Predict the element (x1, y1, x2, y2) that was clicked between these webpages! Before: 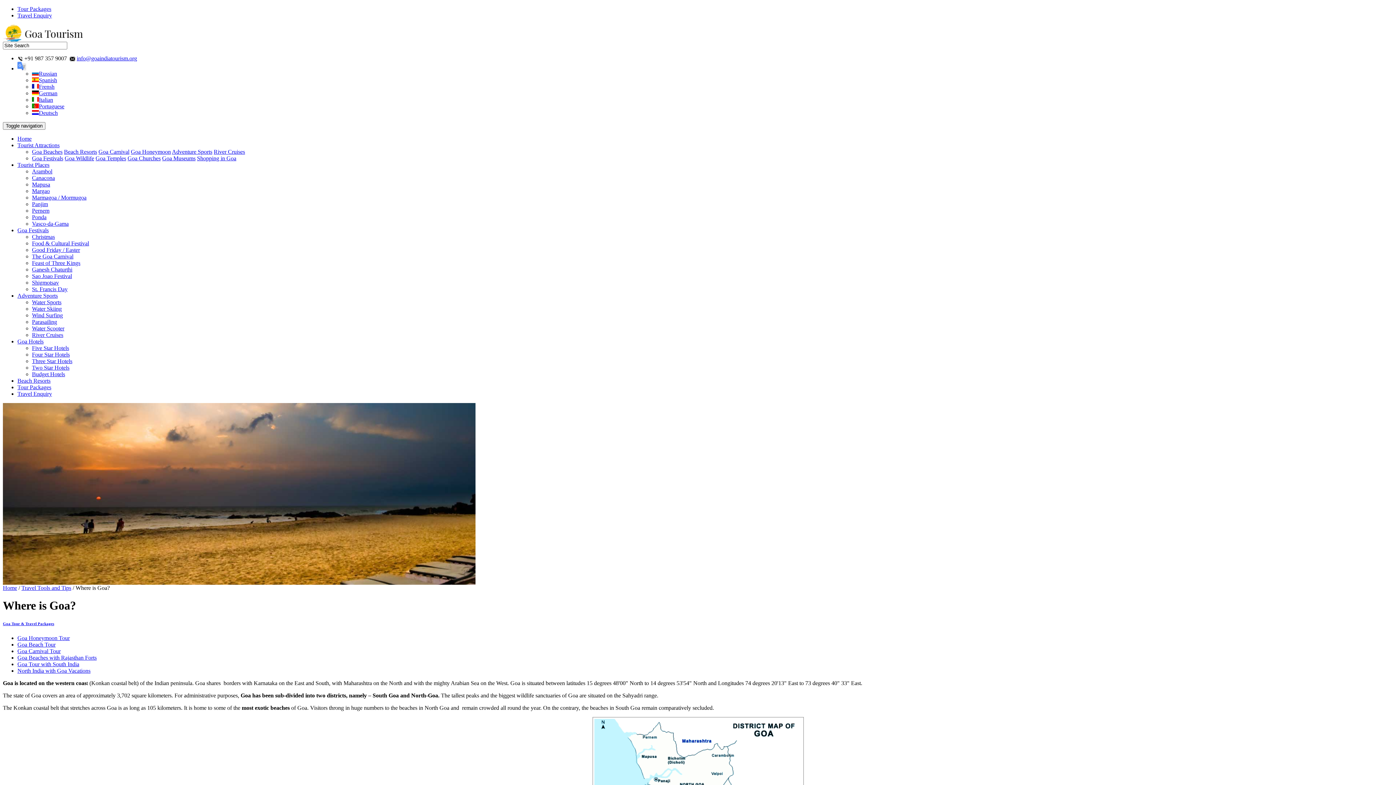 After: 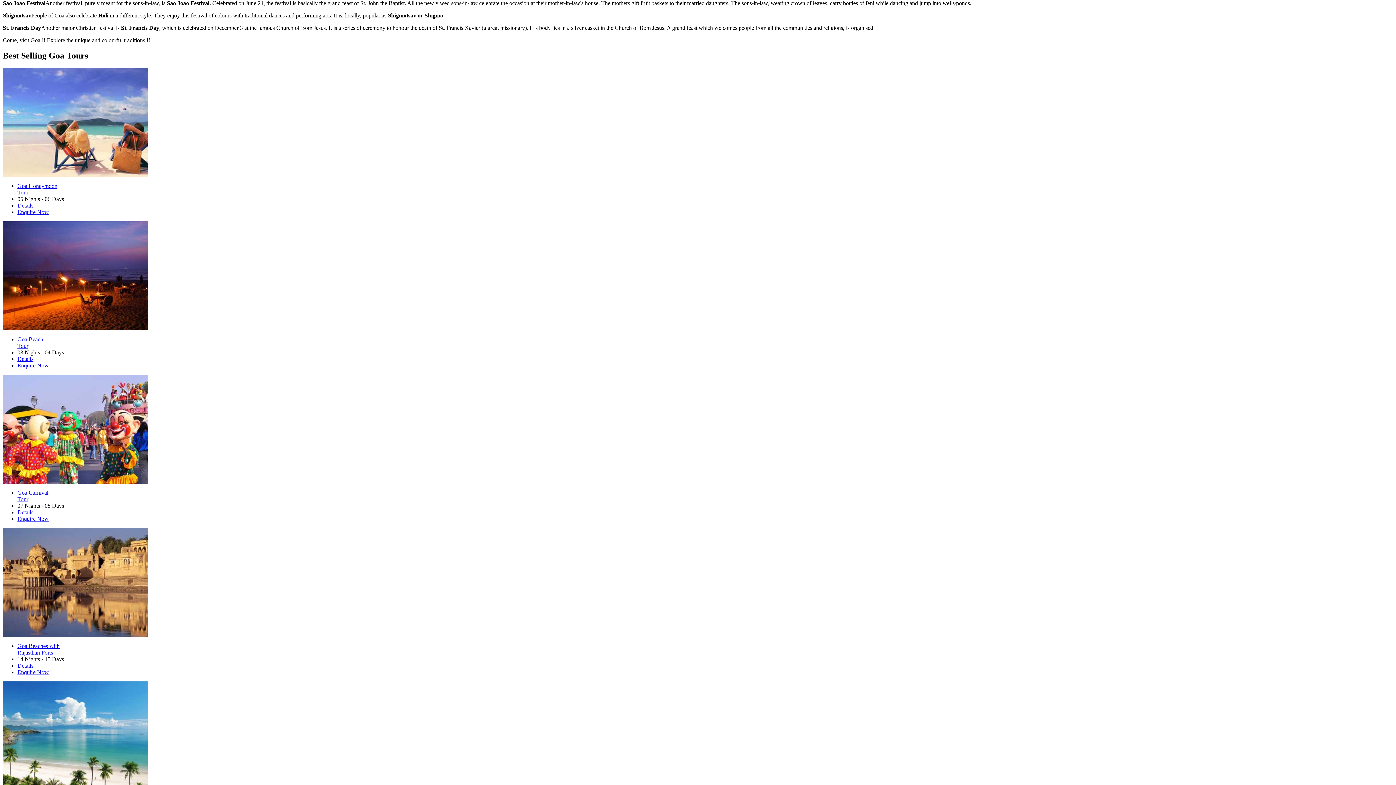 Action: bbox: (32, 273, 72, 279) label: Sao Joao Festival